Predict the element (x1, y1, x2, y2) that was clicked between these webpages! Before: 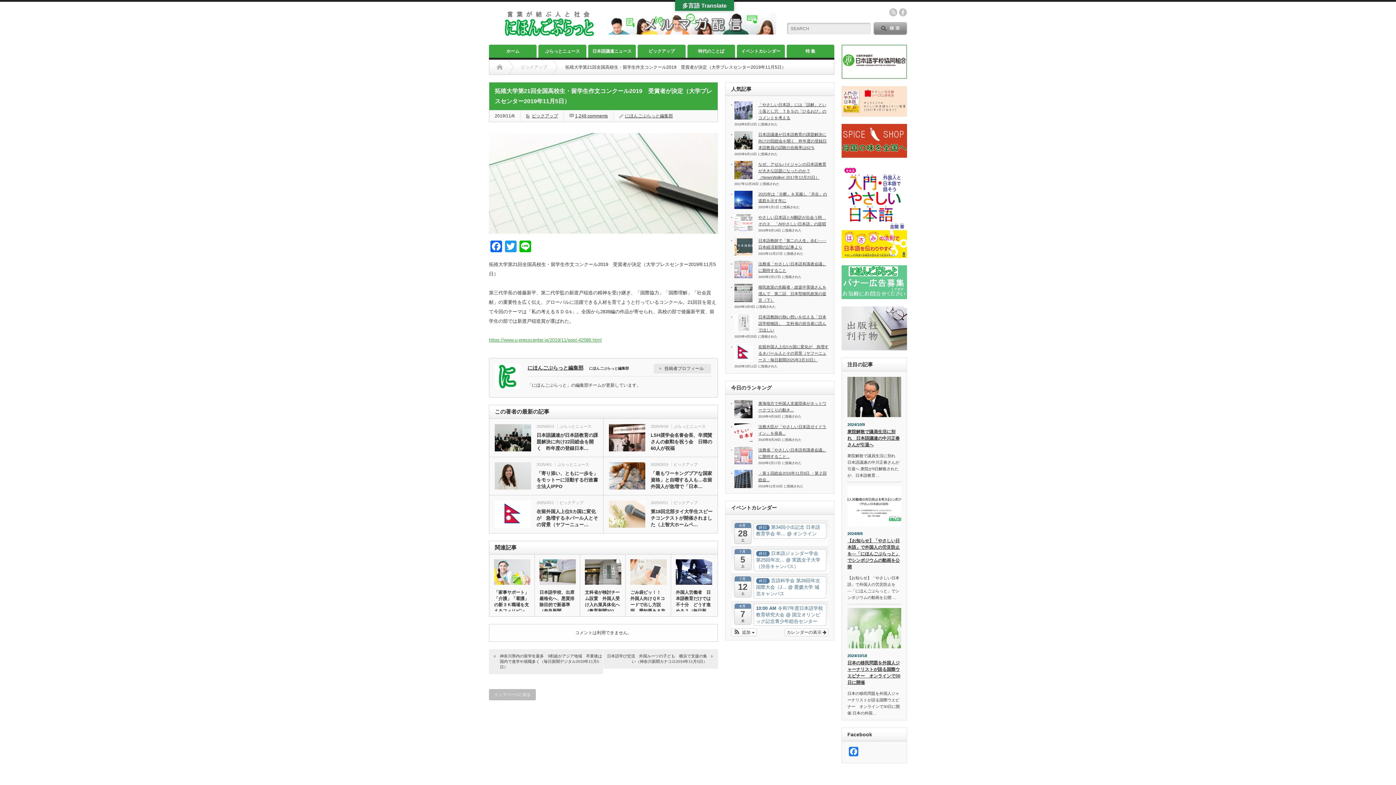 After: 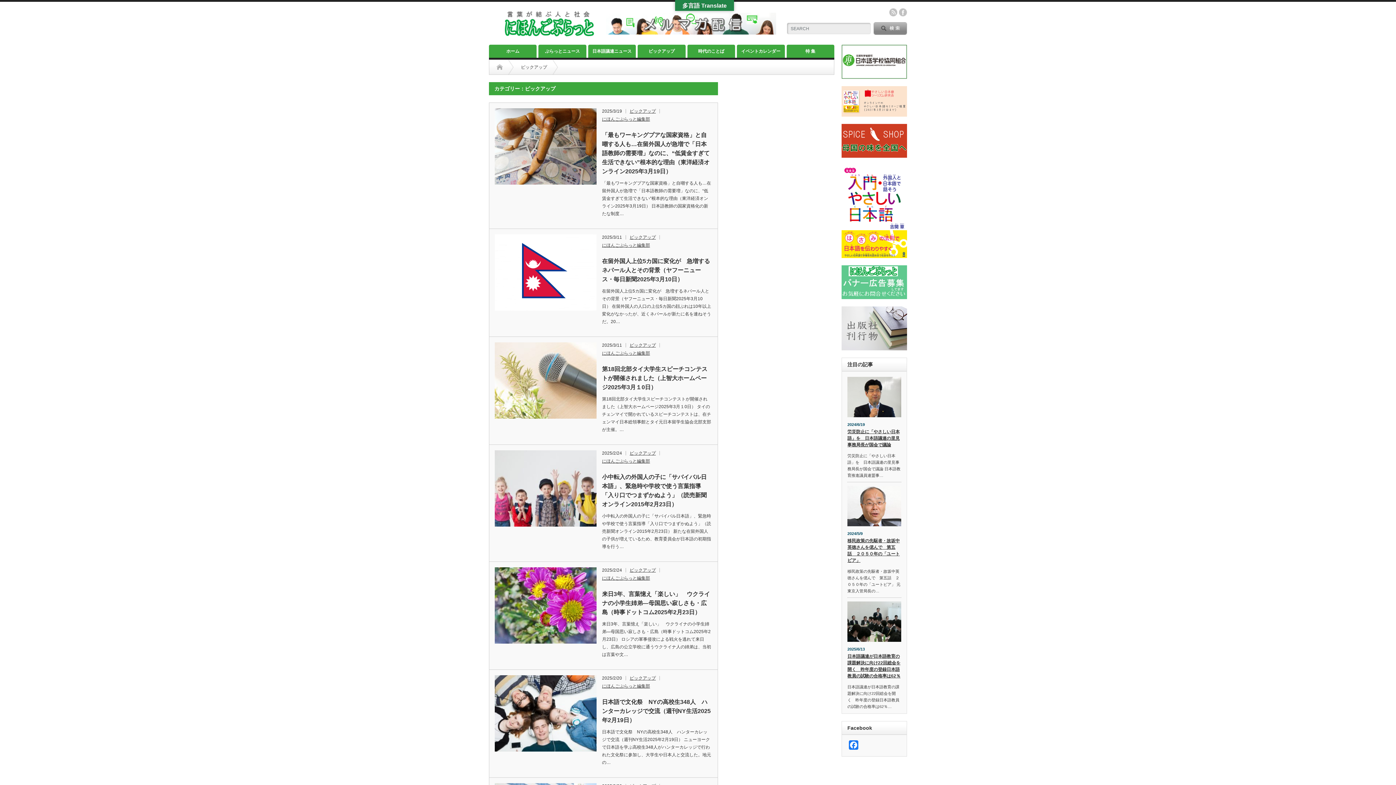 Action: bbox: (521, 60, 547, 74) label: ピックアップ